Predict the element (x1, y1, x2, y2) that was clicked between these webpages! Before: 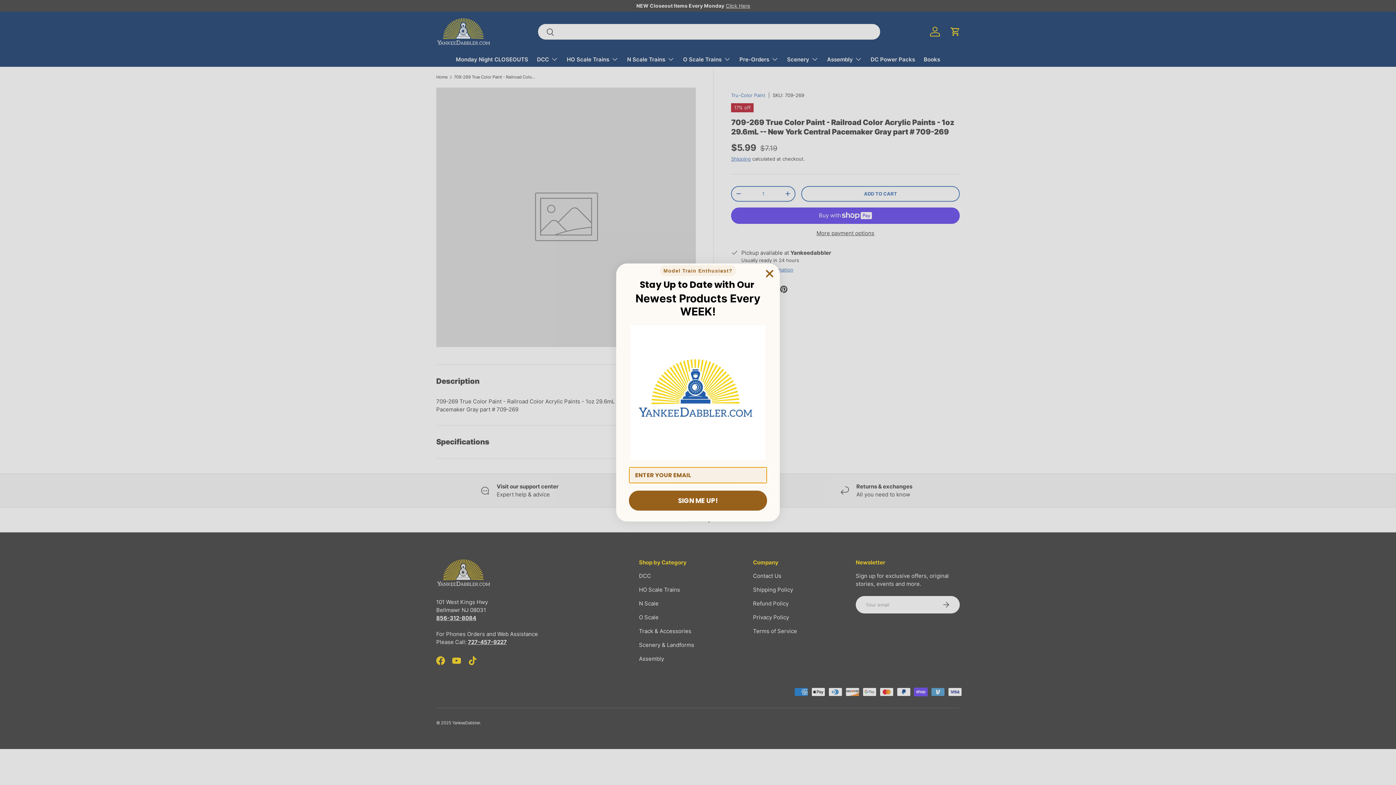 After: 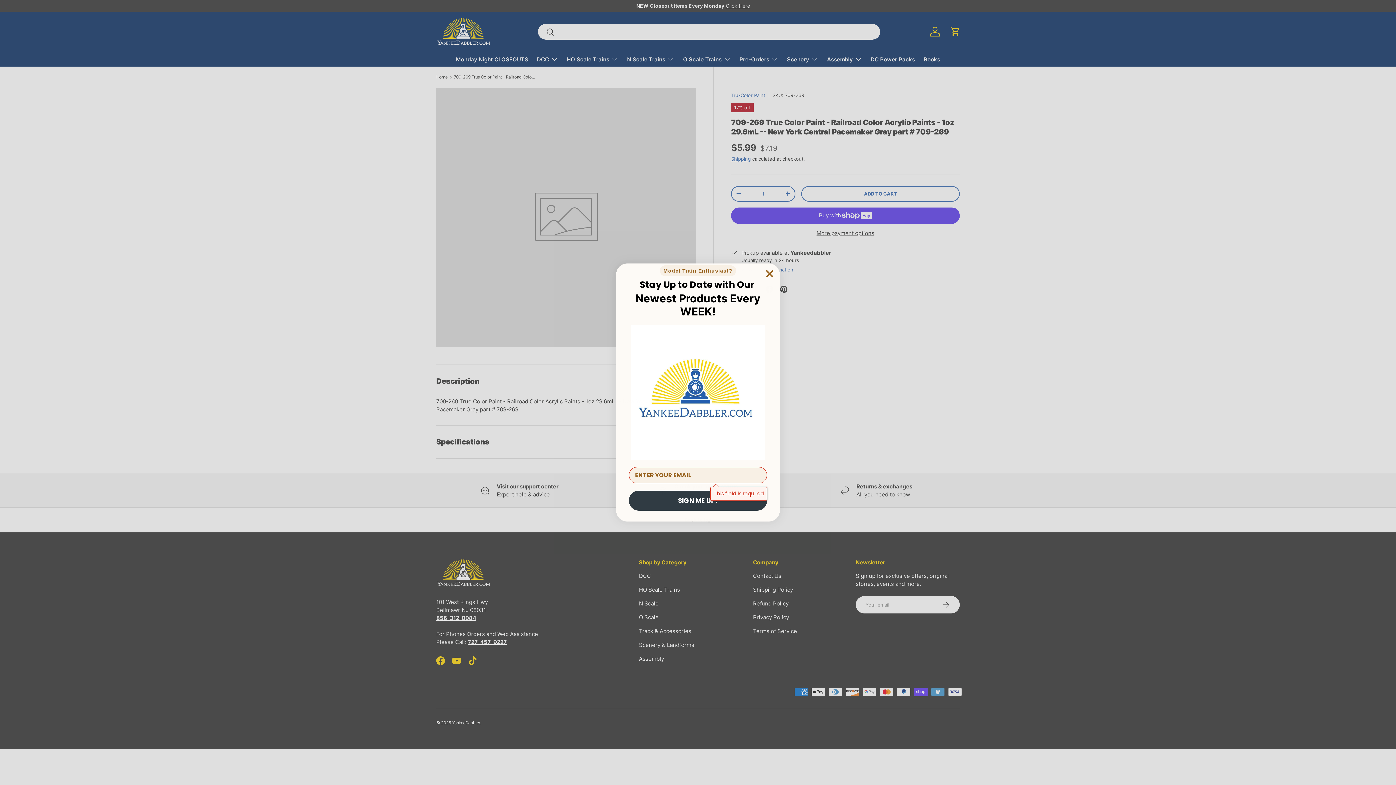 Action: label: SIGN ME UP! bbox: (629, 490, 767, 510)